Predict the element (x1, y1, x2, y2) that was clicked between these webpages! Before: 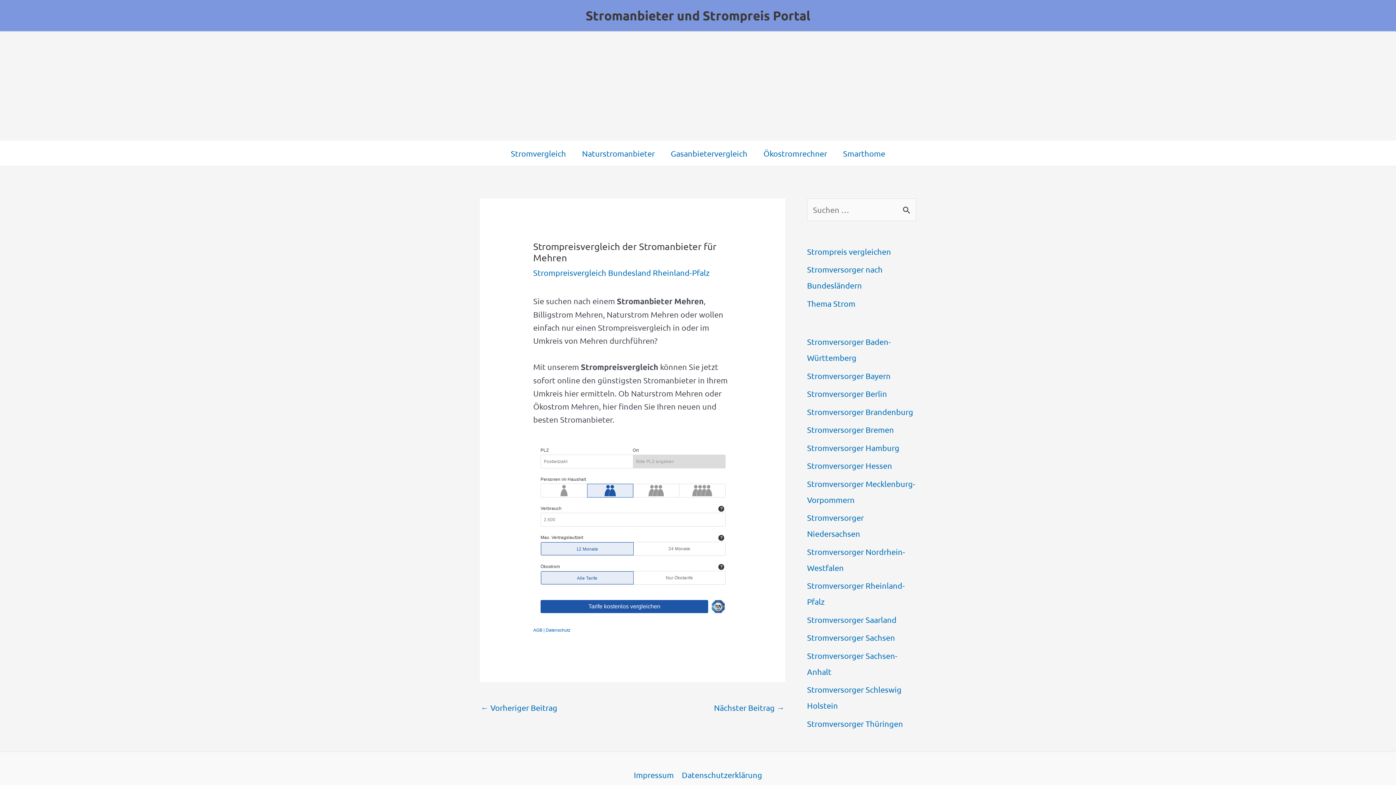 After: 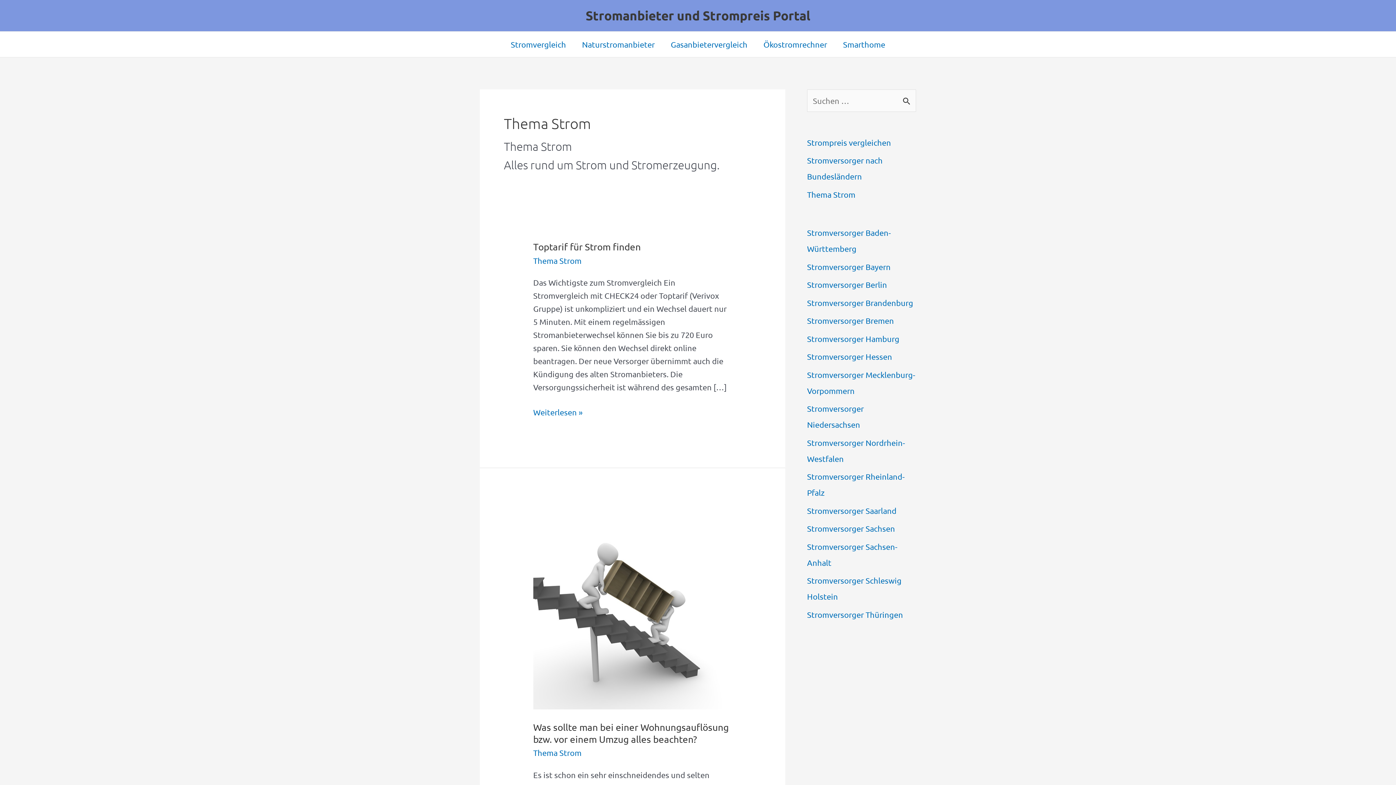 Action: label: Thema Strom bbox: (807, 298, 855, 308)